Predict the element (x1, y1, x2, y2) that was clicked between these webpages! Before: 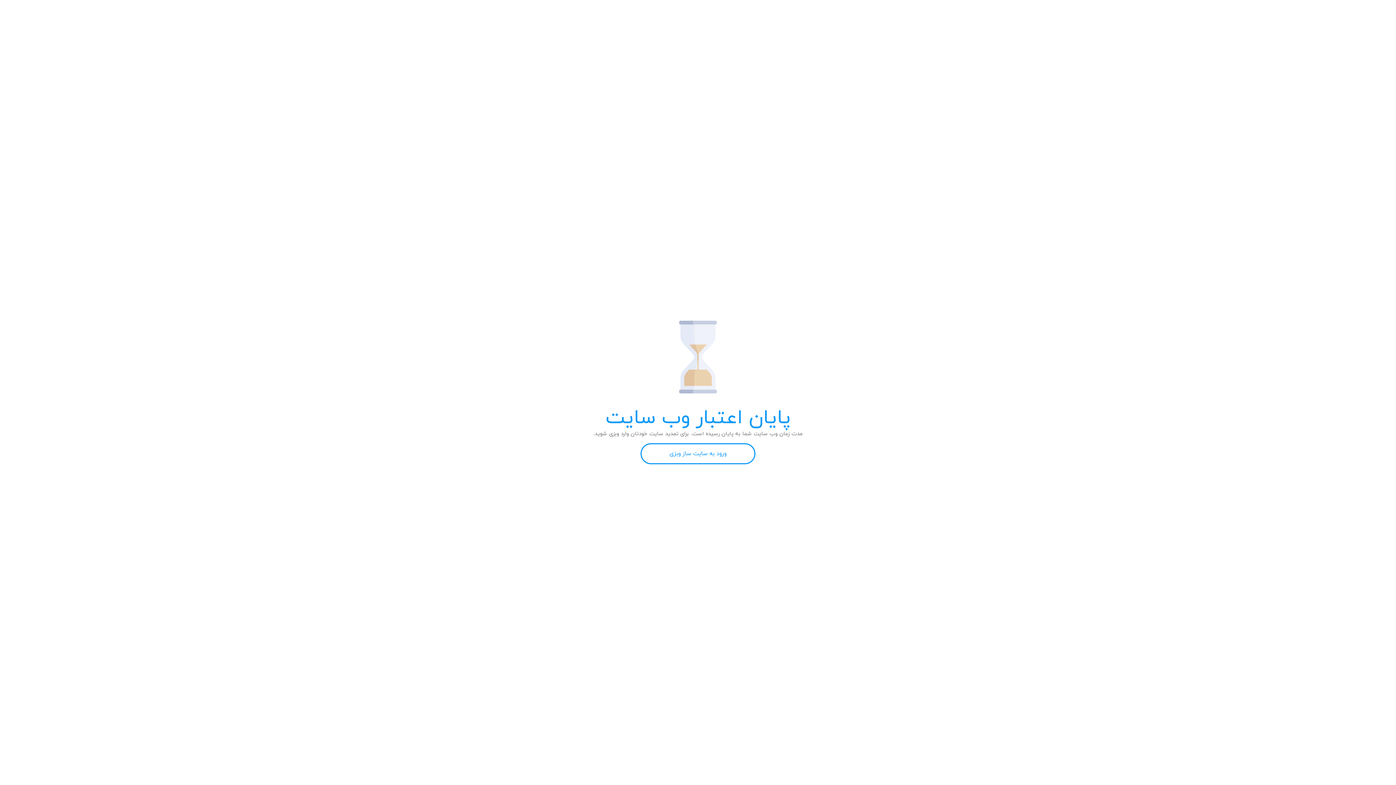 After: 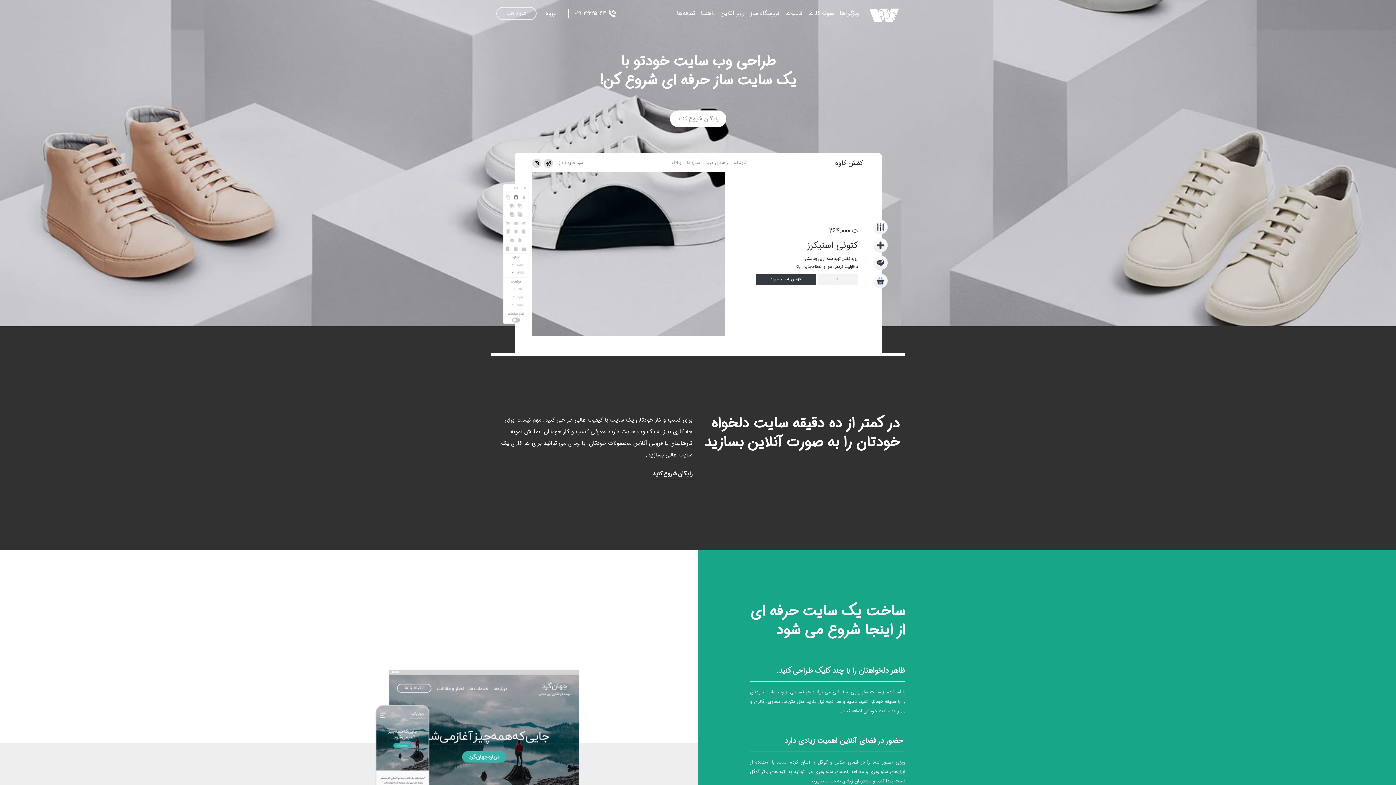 Action: label: ورود به سایت ساز وبزی bbox: (640, 443, 755, 464)